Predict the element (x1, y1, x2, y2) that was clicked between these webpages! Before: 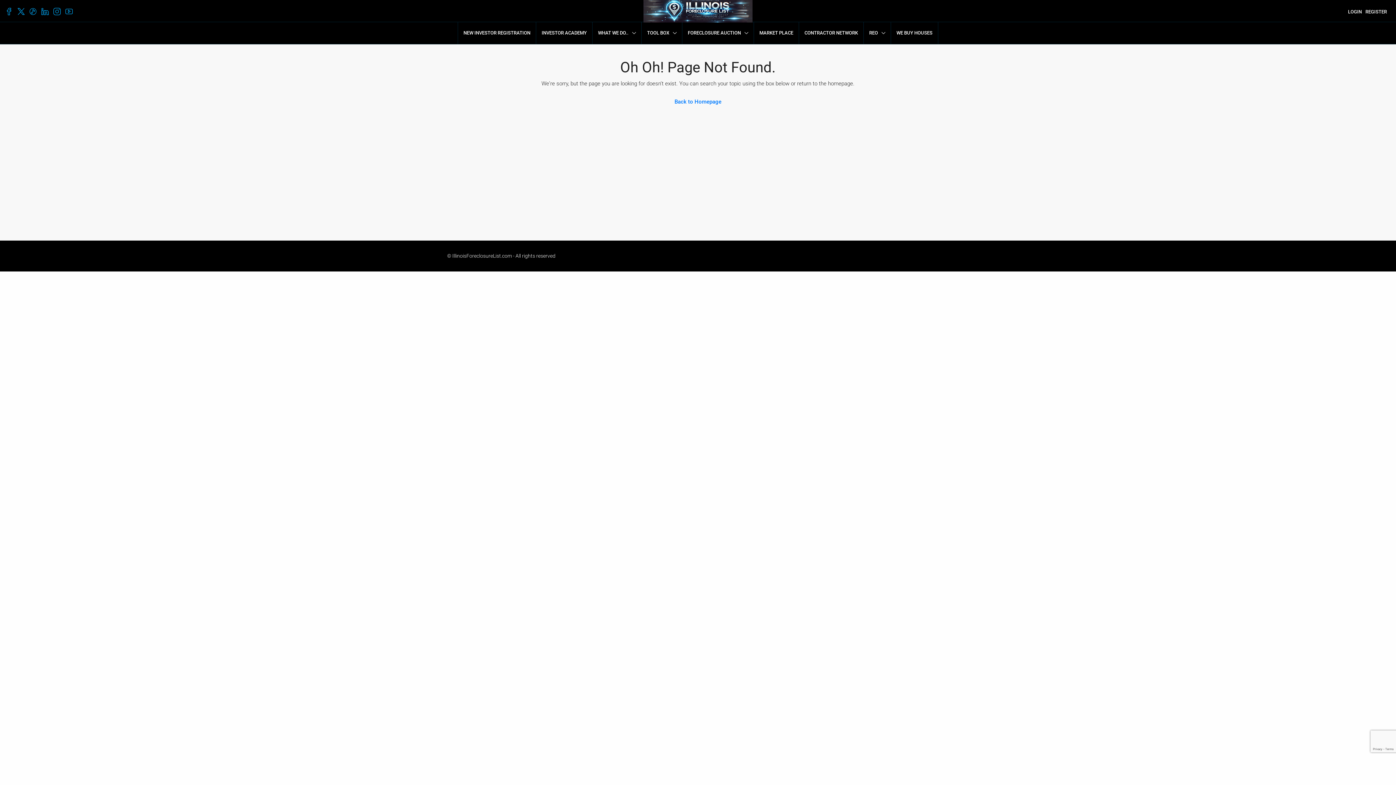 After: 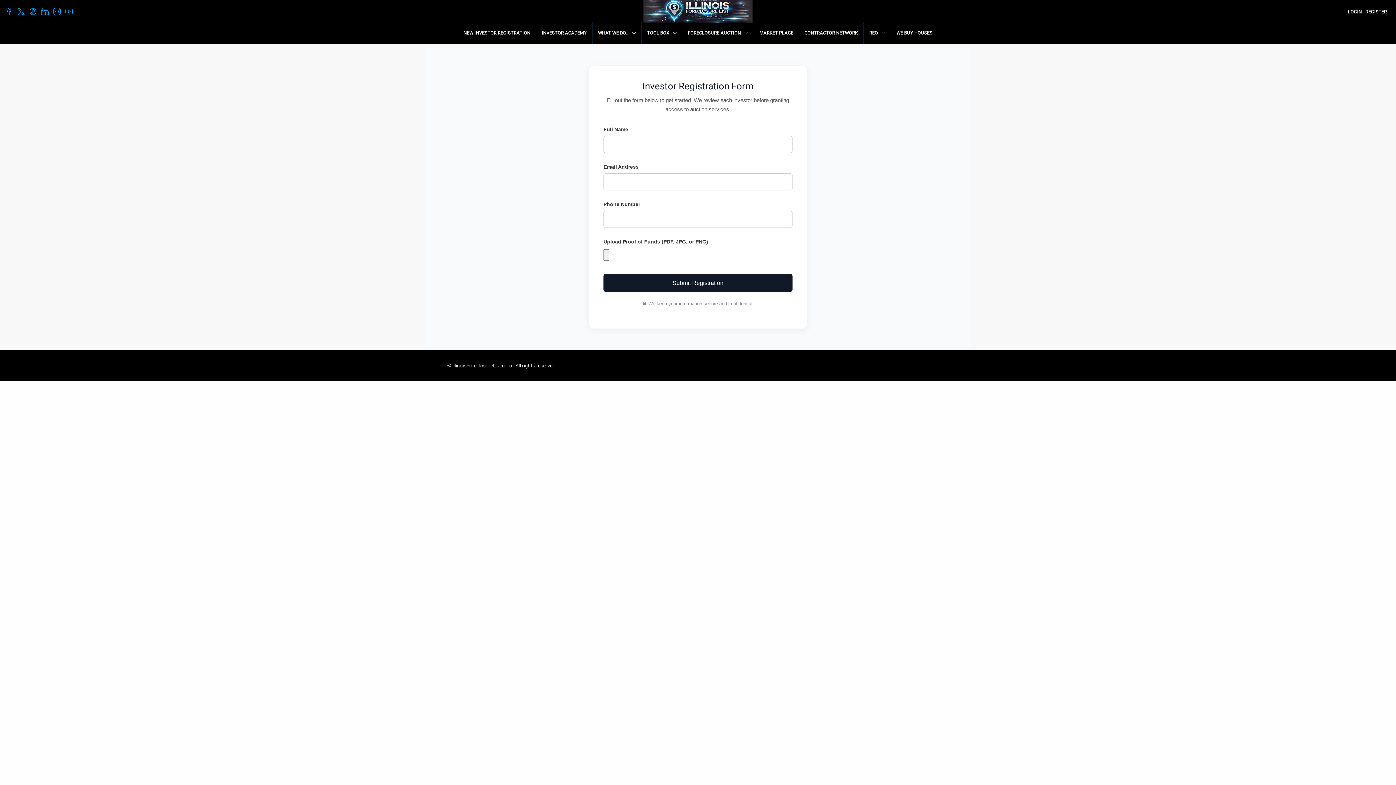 Action: label: NEW INVESTOR REGISTRATION bbox: (458, 22, 536, 44)